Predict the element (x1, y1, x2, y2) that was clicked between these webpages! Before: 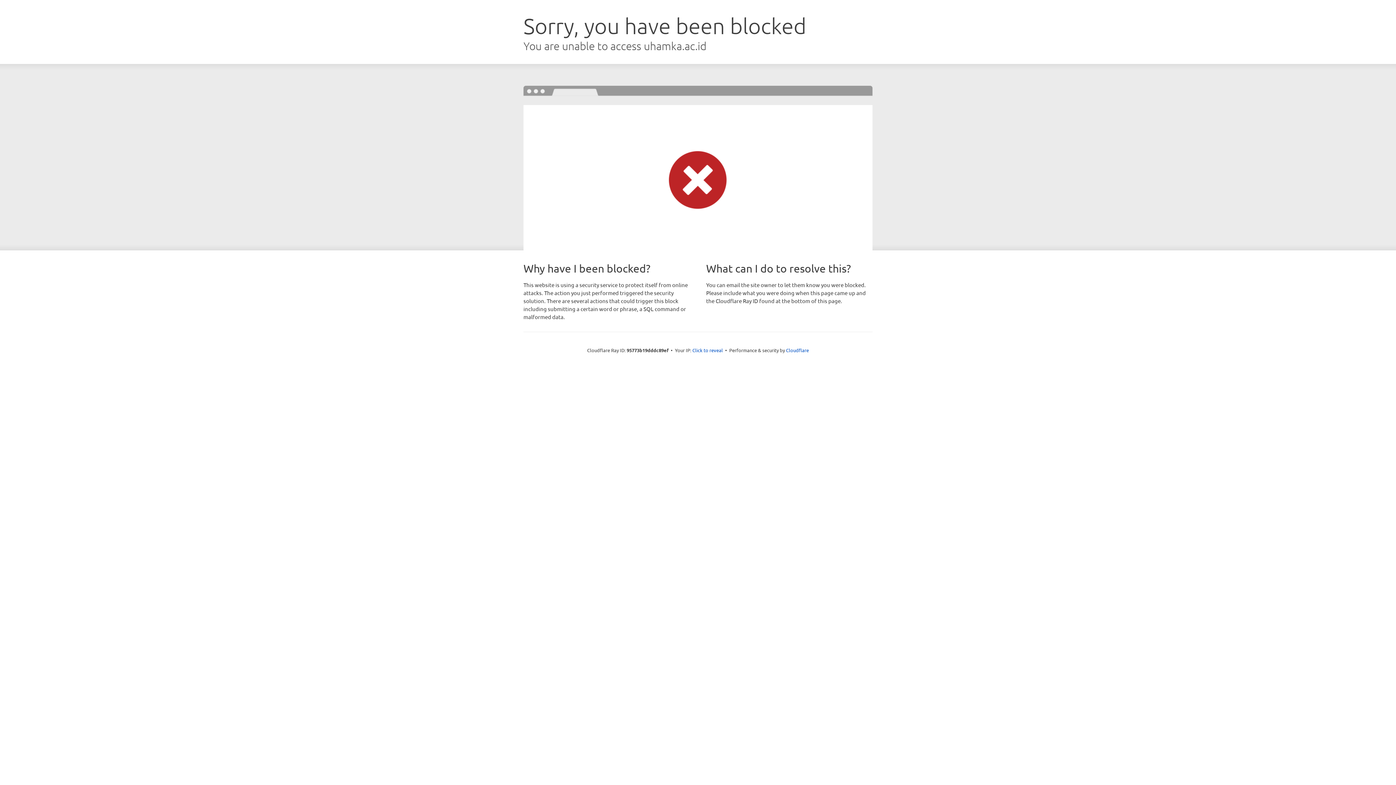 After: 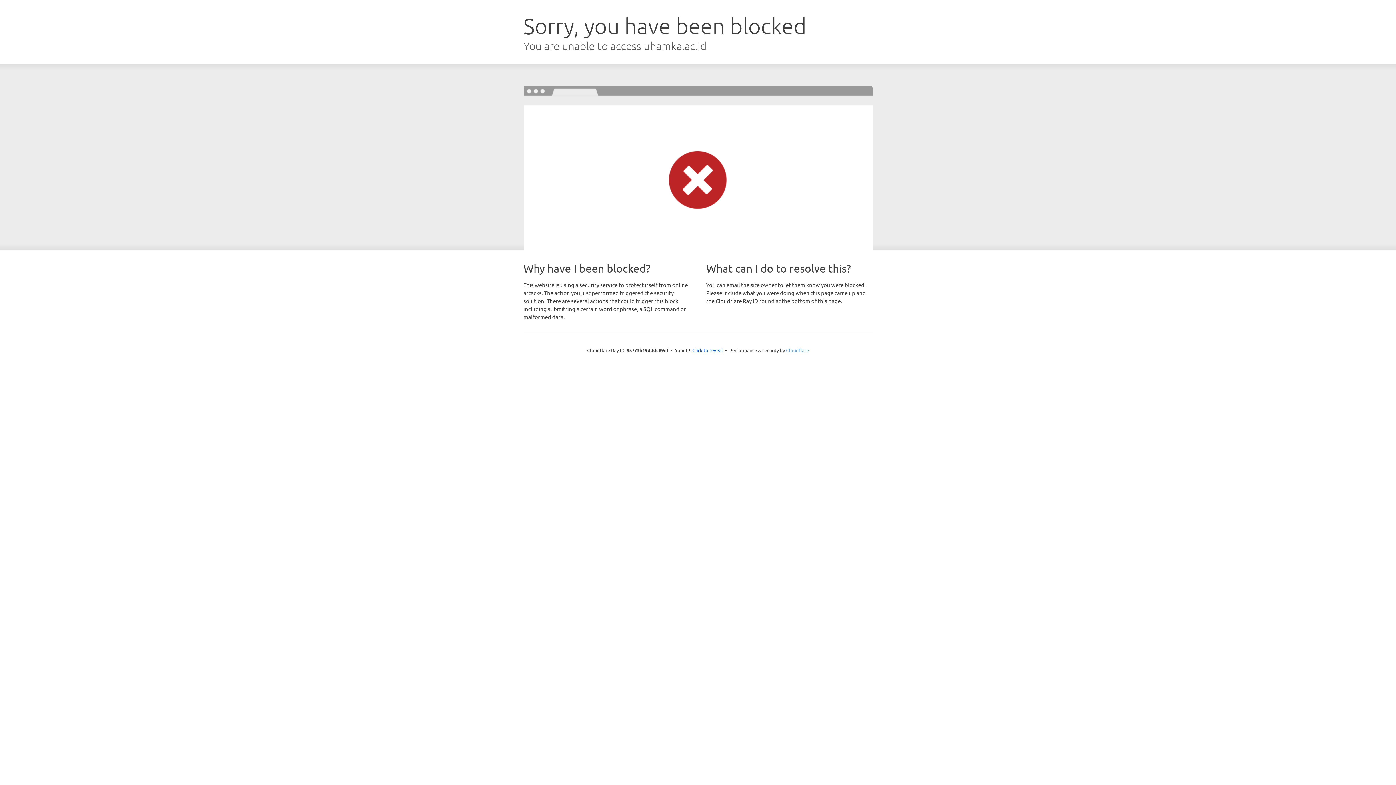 Action: bbox: (786, 347, 809, 353) label: Cloudflare